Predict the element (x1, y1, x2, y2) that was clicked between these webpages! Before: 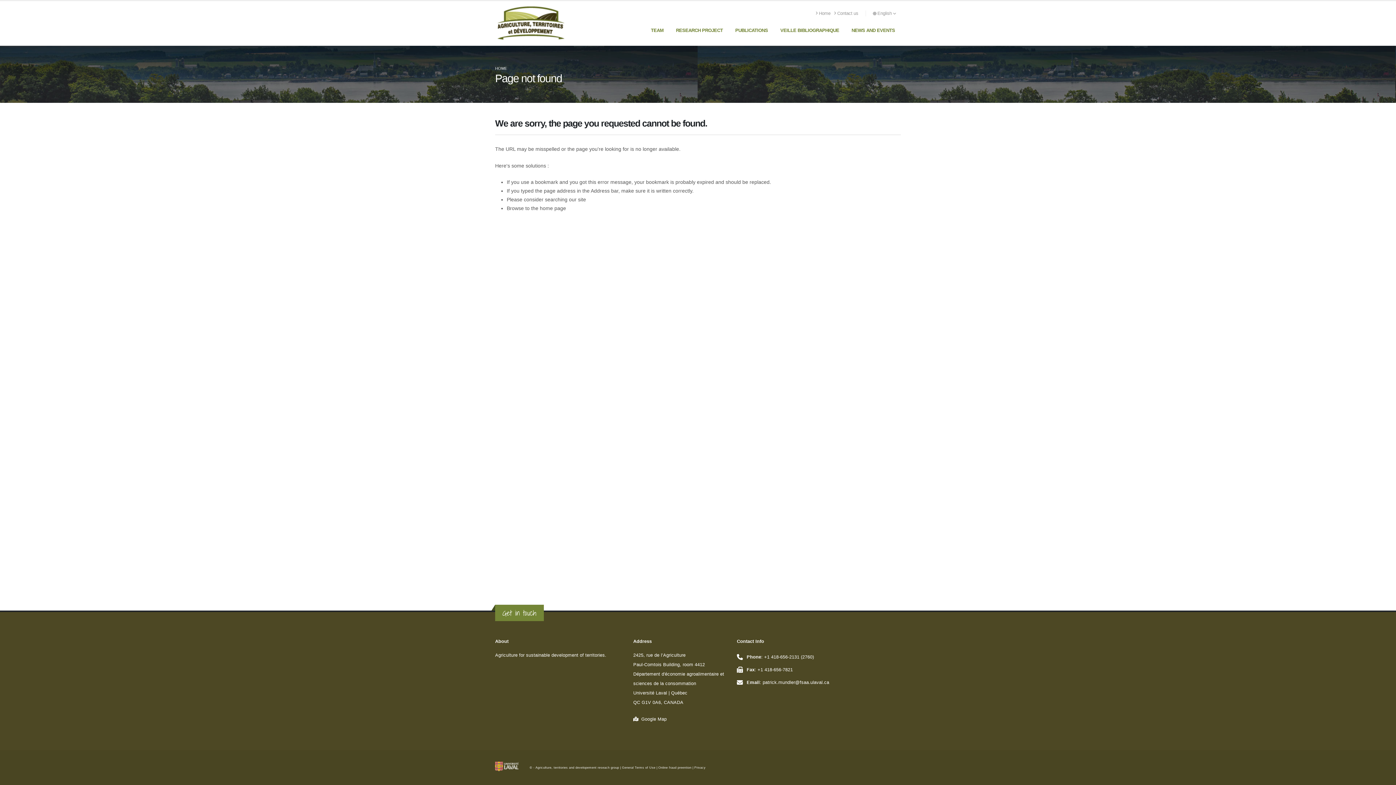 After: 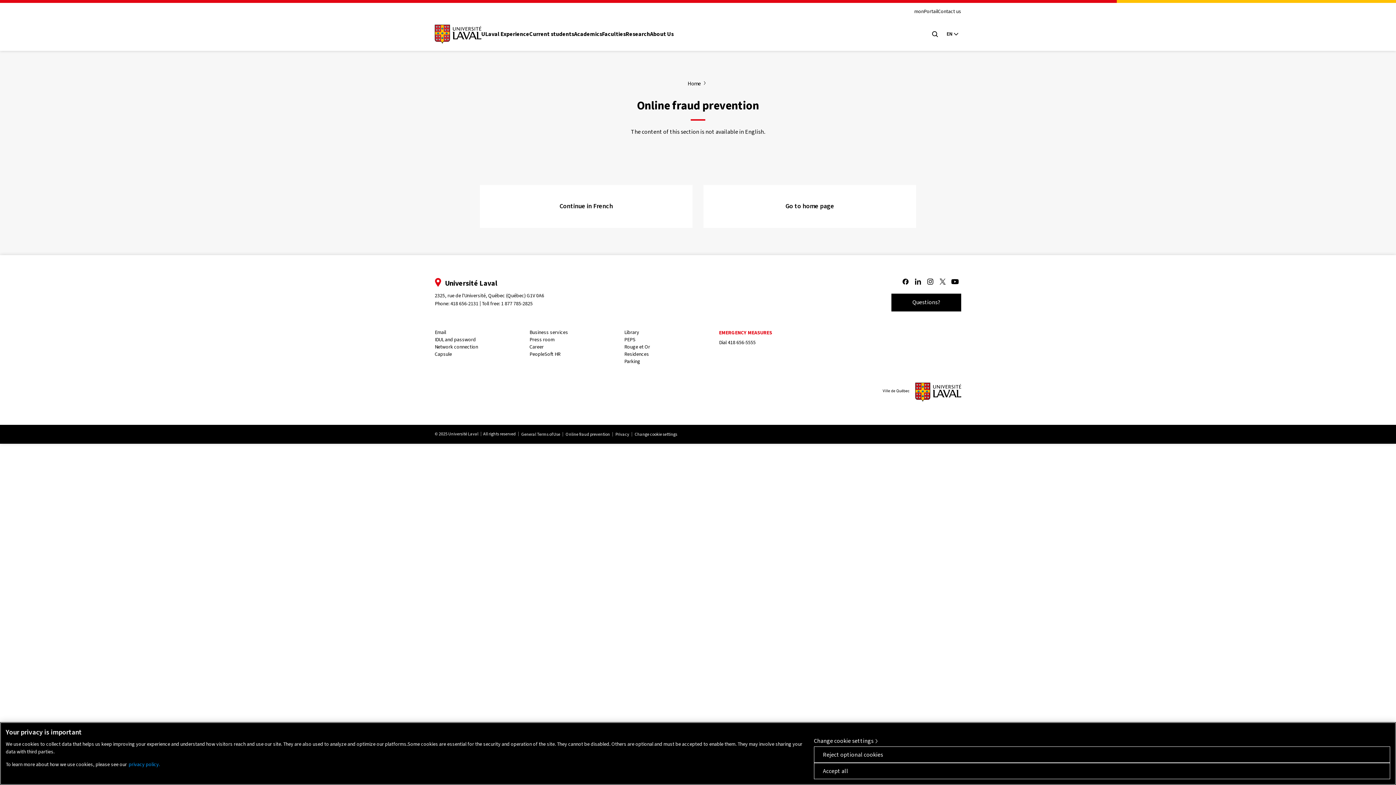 Action: bbox: (658, 766, 691, 769) label: Online fraud preention